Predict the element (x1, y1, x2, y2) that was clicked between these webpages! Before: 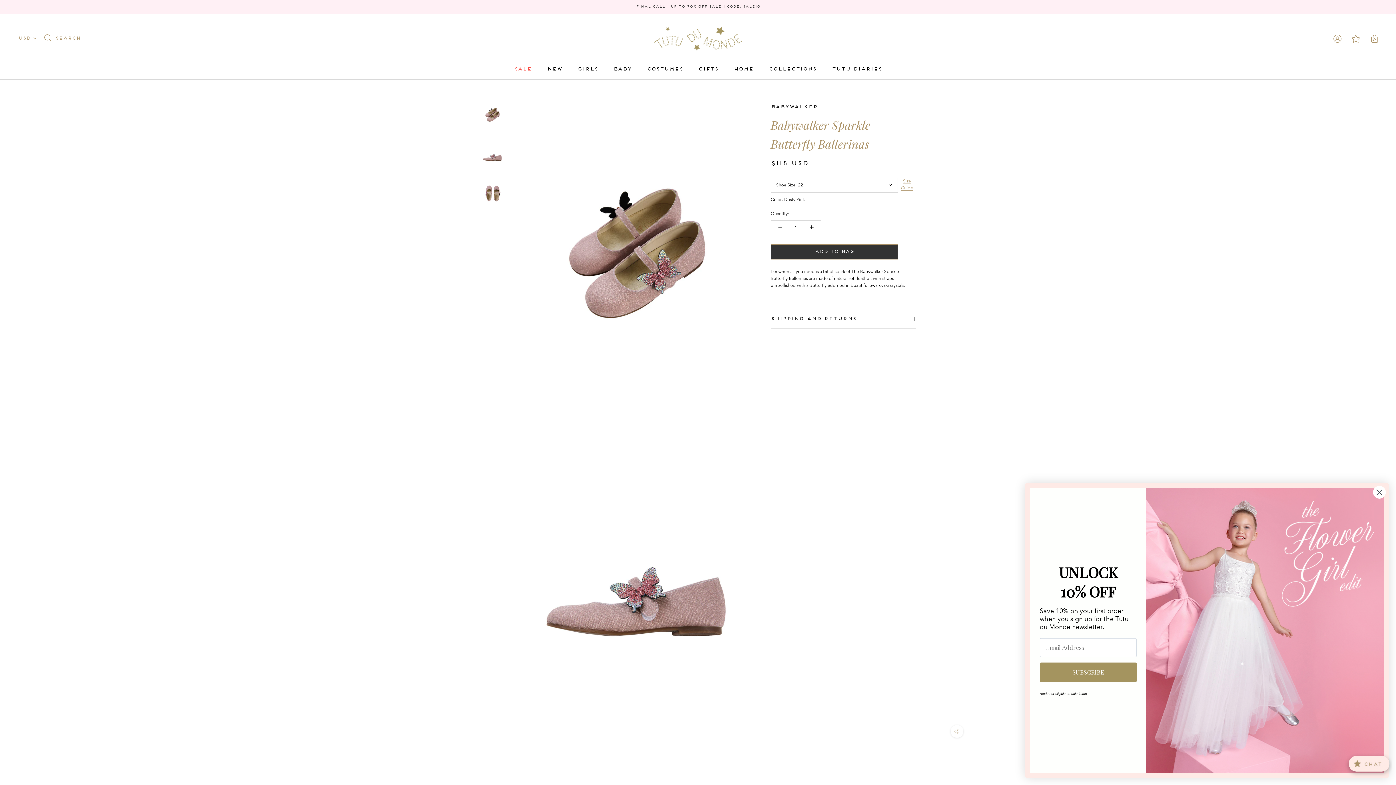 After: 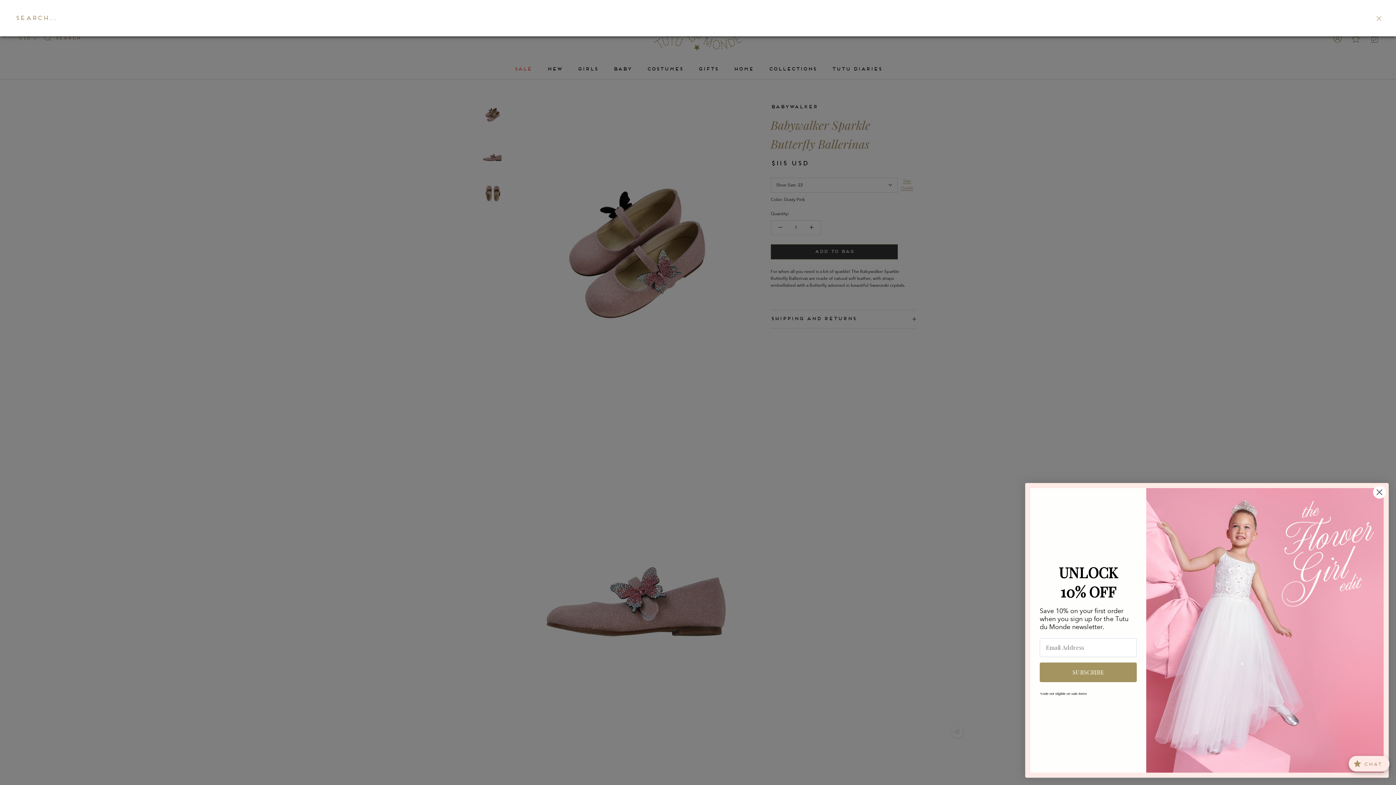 Action: label: SEARCH bbox: (44, 35, 80, 42)